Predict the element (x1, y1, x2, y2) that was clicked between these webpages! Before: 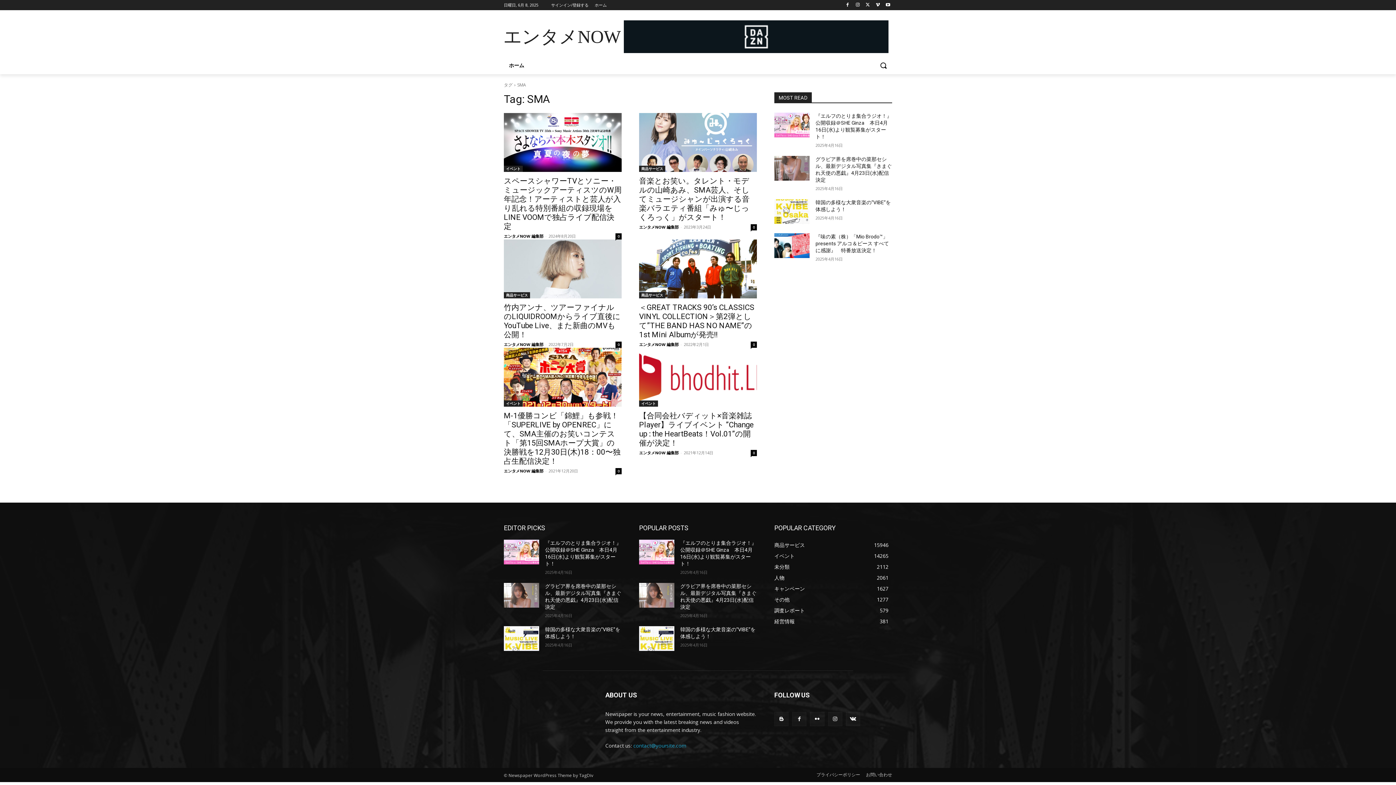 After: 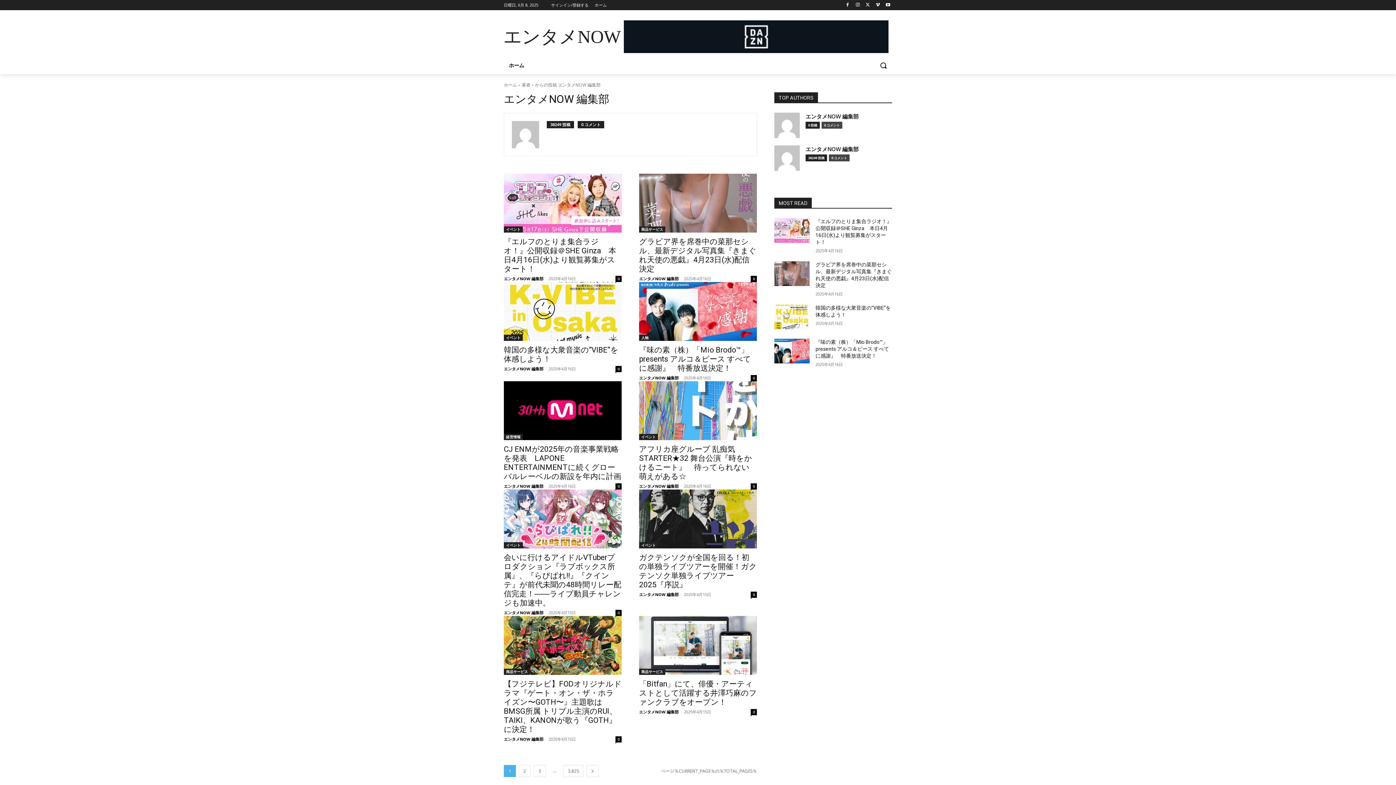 Action: label: エンタメNOW 編集部 bbox: (504, 233, 543, 238)